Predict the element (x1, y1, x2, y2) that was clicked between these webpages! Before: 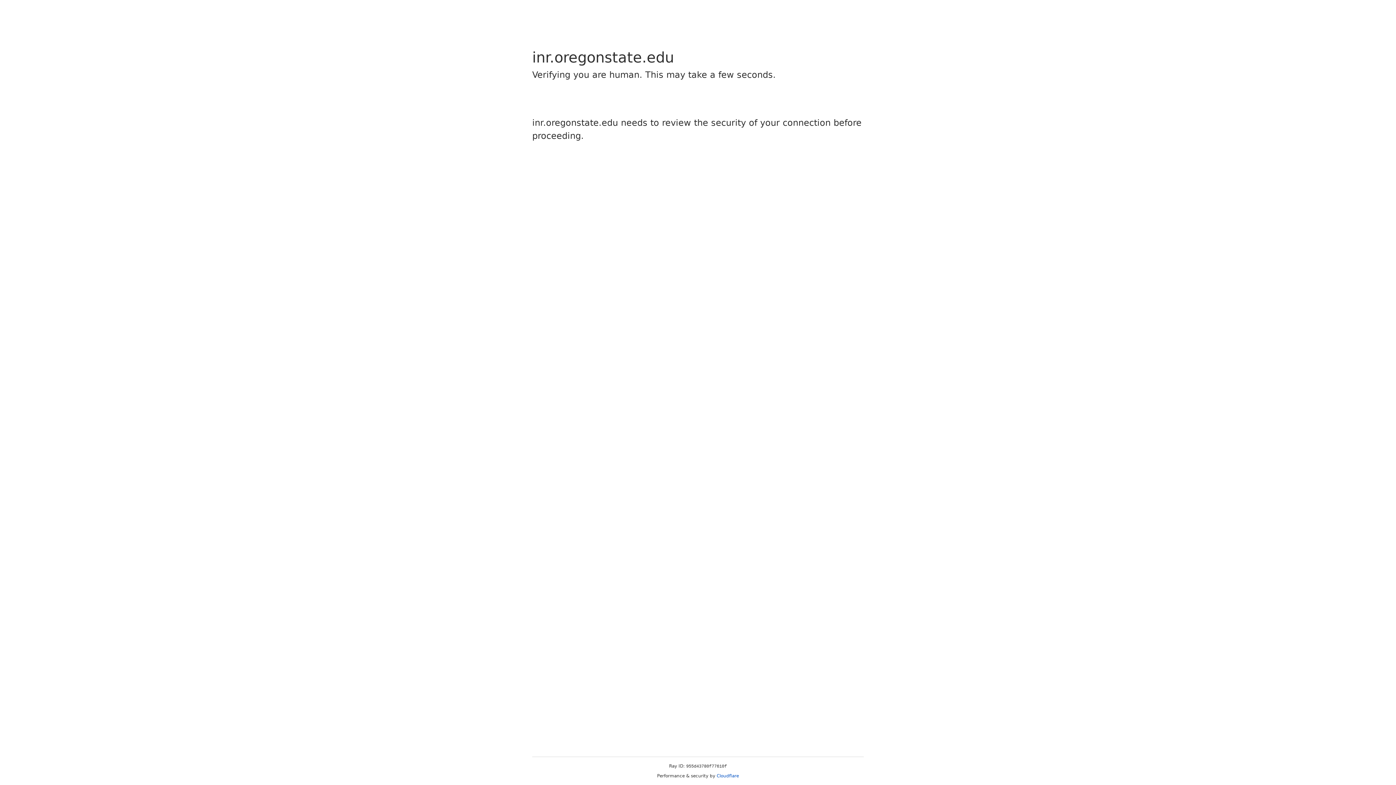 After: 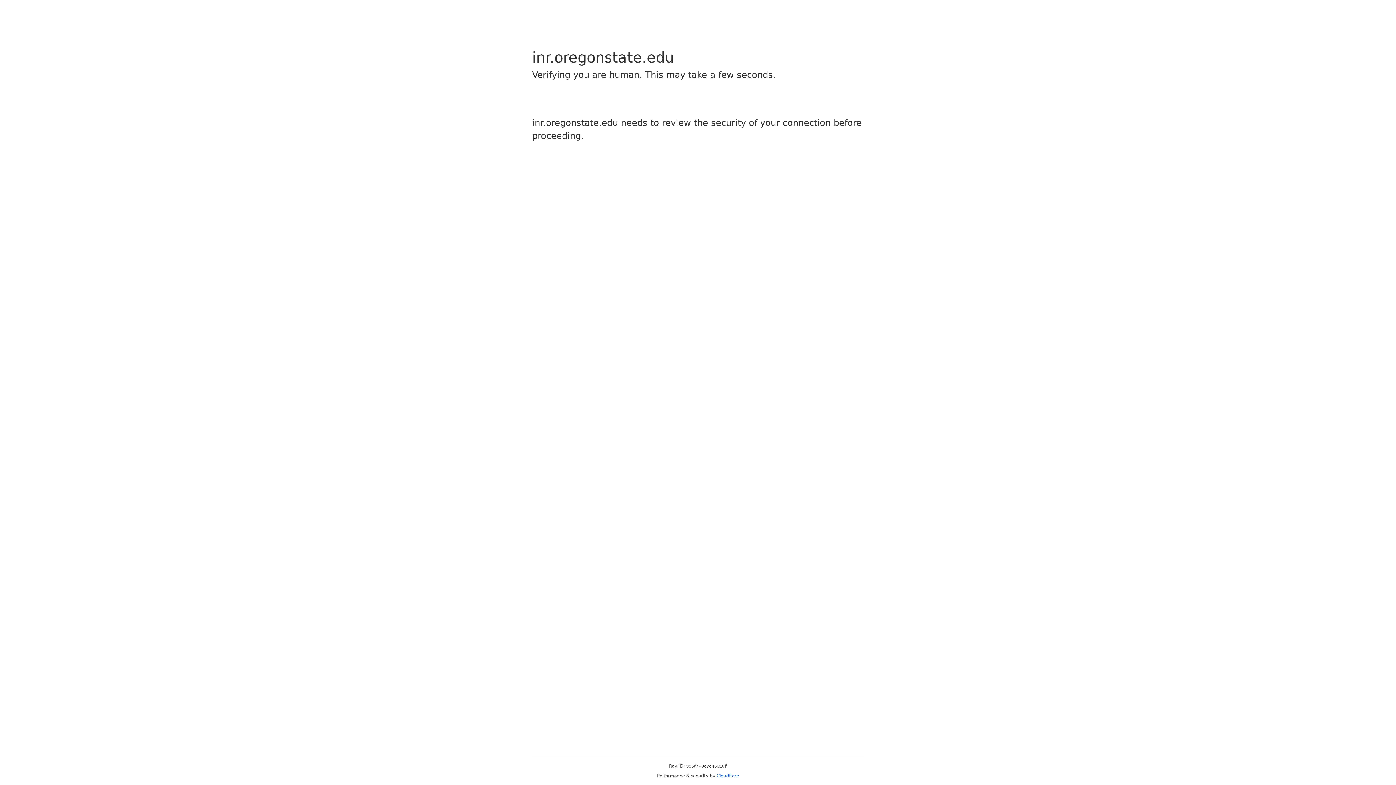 Action: label: Cloudflare bbox: (716, 773, 739, 778)